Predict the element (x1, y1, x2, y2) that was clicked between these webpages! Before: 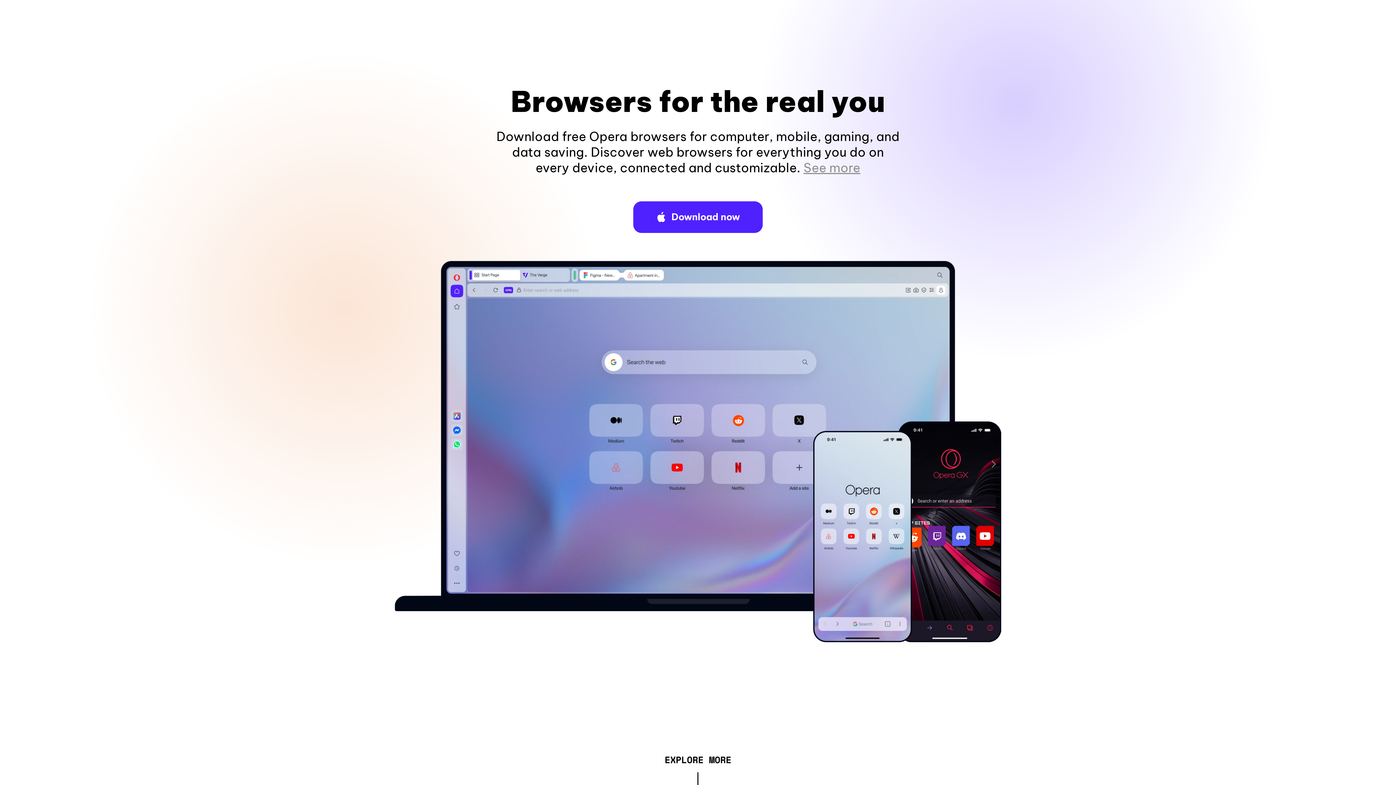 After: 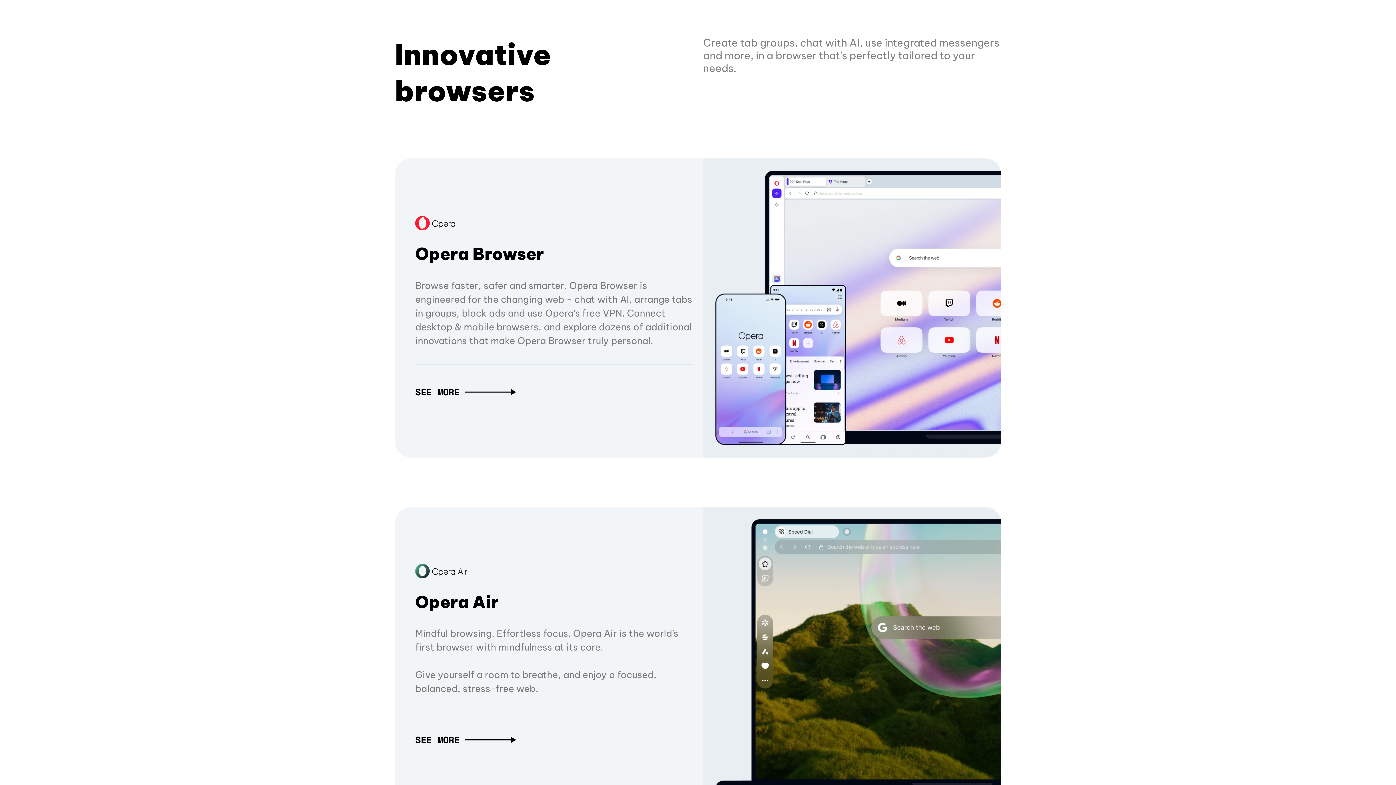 Action: bbox: (664, 757, 731, 765) label: EXPLORE MORE